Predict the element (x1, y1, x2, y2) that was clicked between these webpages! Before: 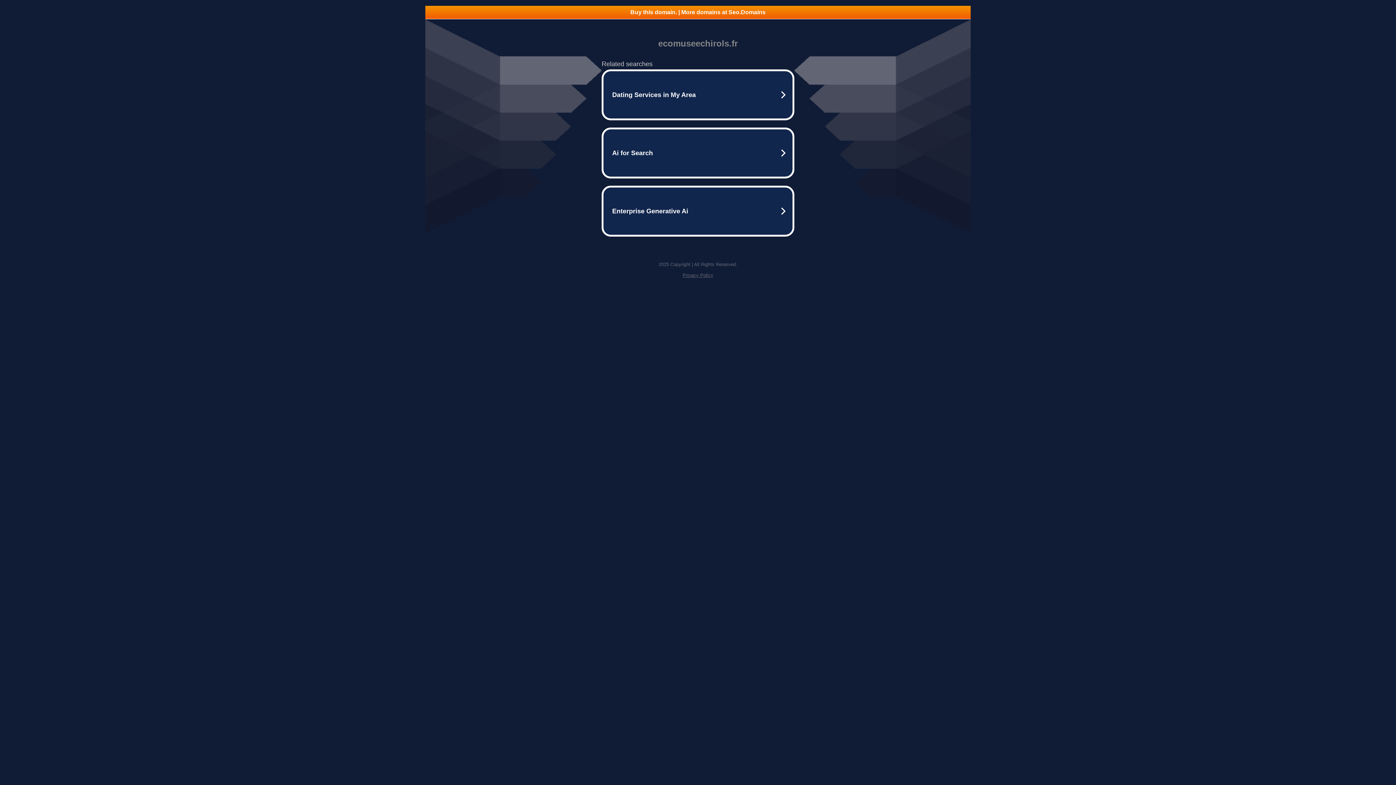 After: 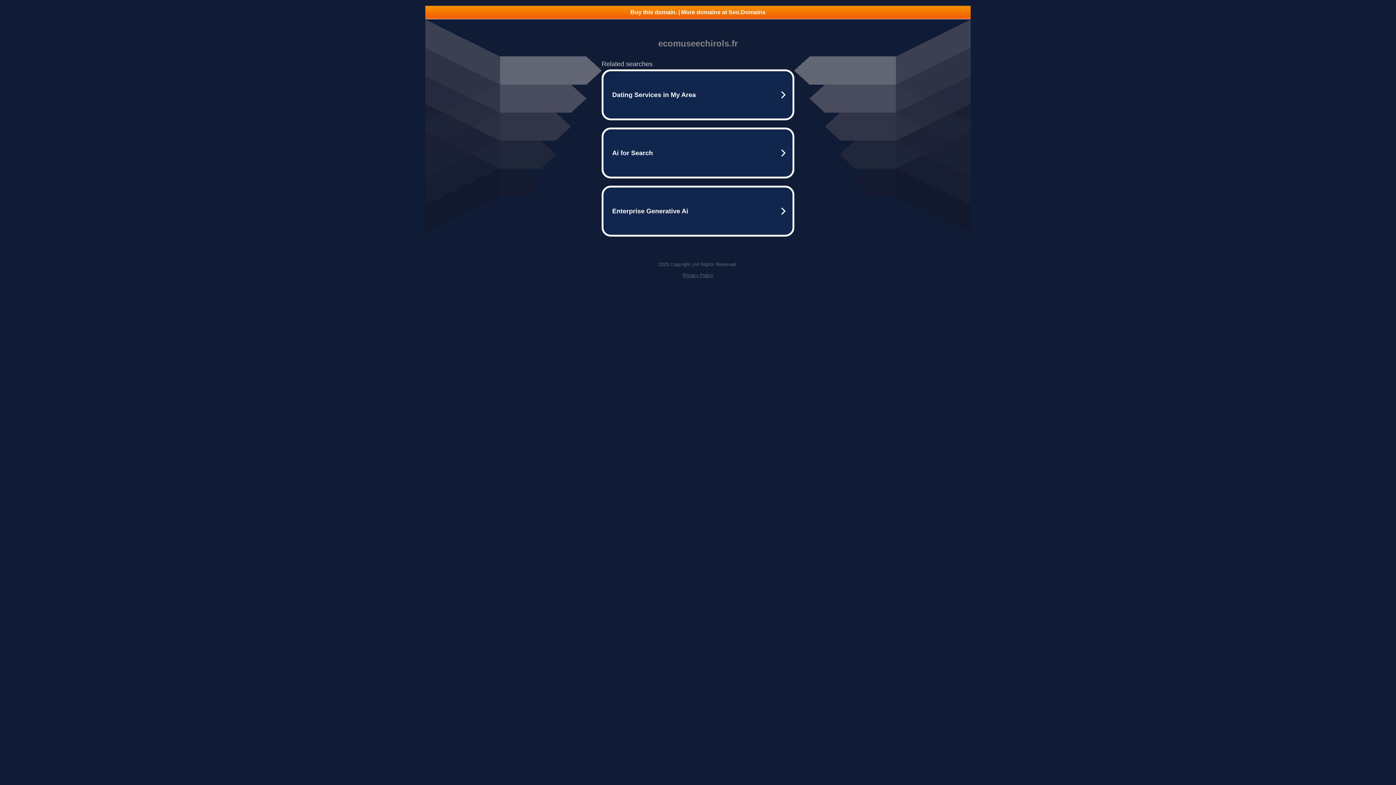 Action: label: Buy this domain. | More domains at Seo.Domains bbox: (425, 5, 970, 18)